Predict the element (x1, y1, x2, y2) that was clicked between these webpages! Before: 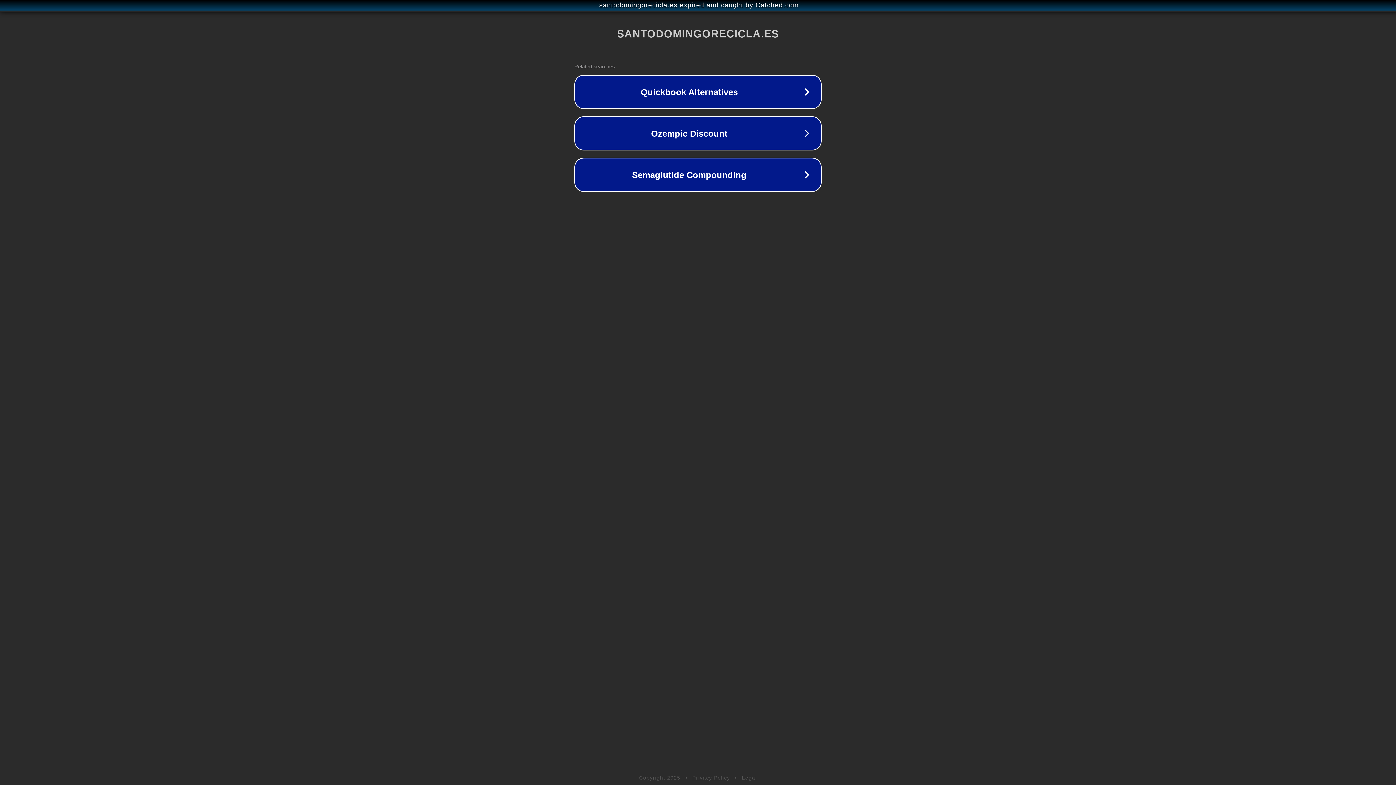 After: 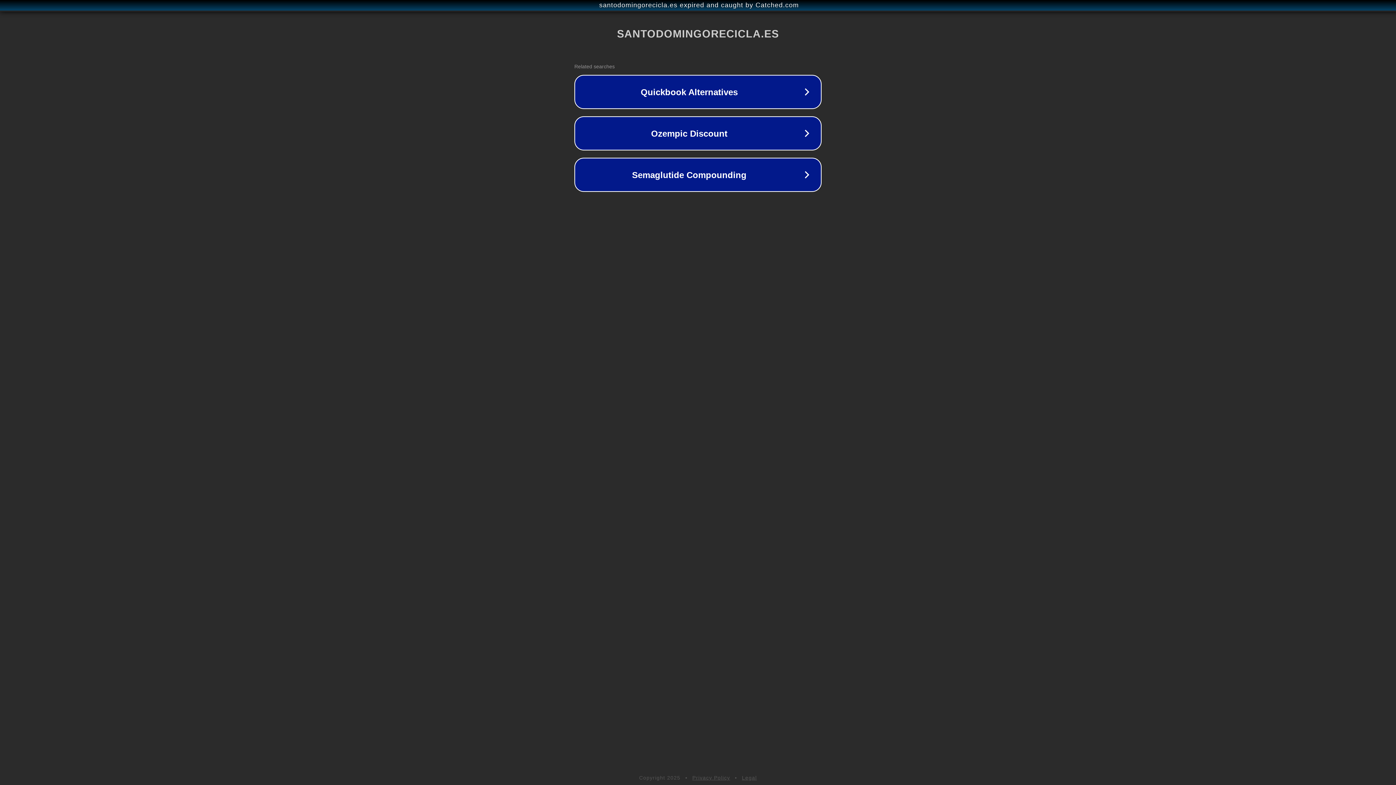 Action: bbox: (692, 775, 730, 781) label: Privacy Policy